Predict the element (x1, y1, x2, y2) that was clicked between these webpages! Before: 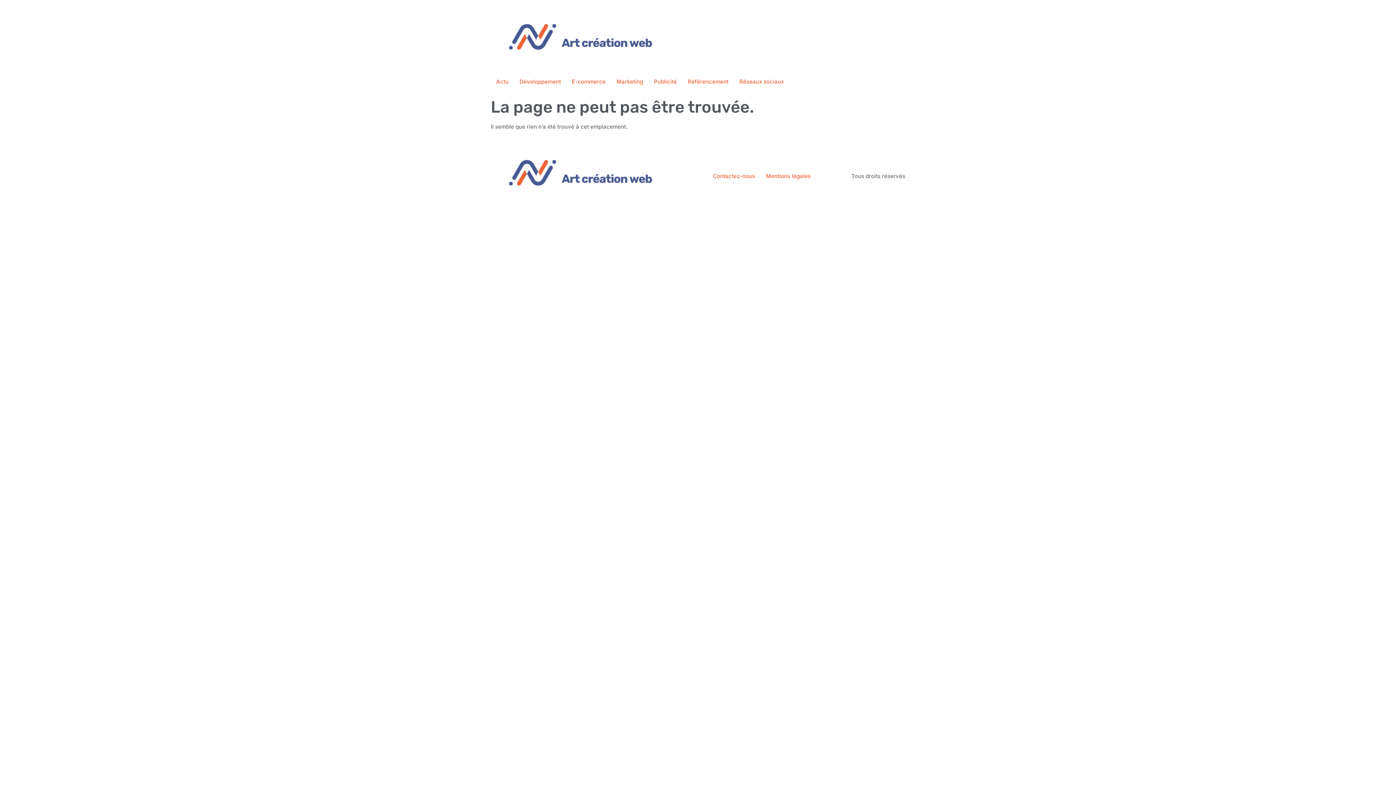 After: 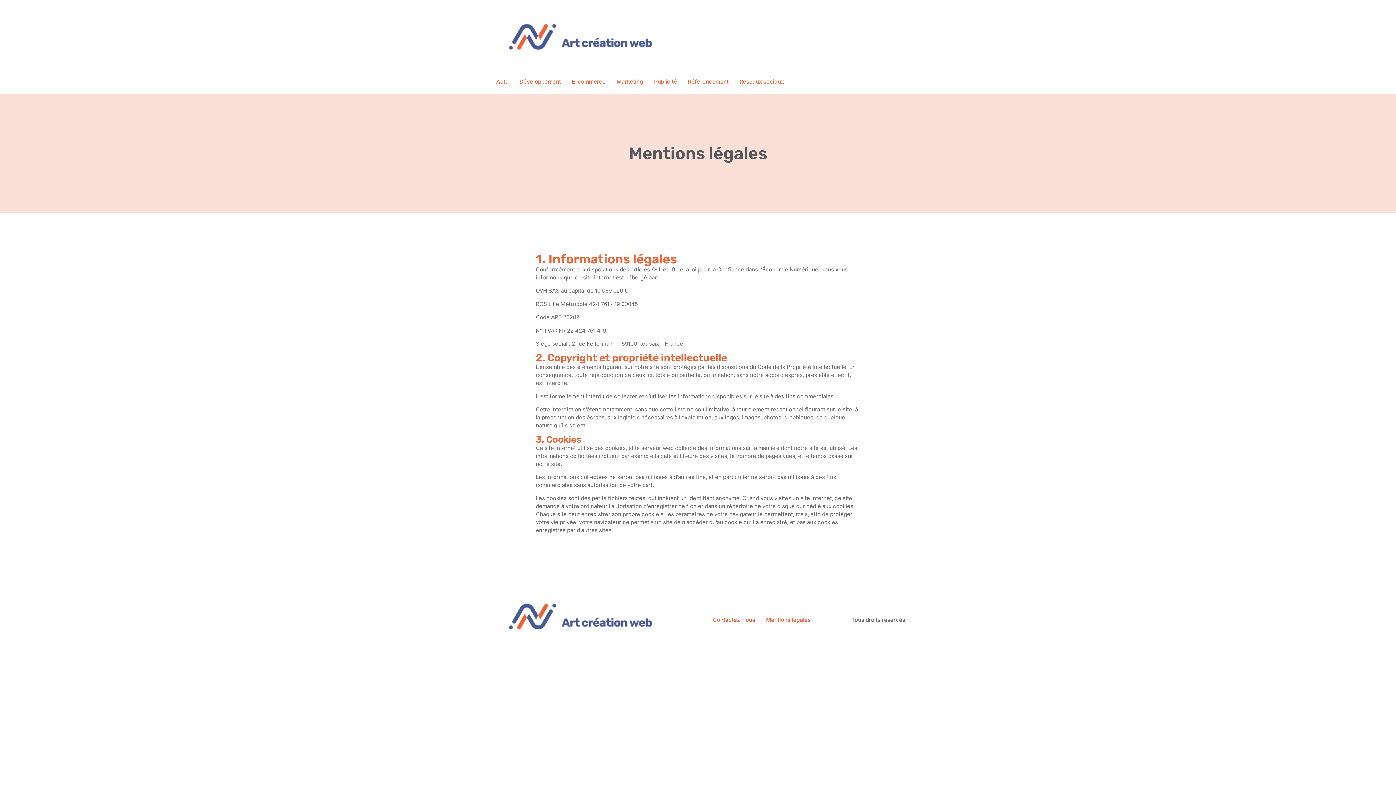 Action: label: Mentions légales bbox: (760, 170, 816, 182)